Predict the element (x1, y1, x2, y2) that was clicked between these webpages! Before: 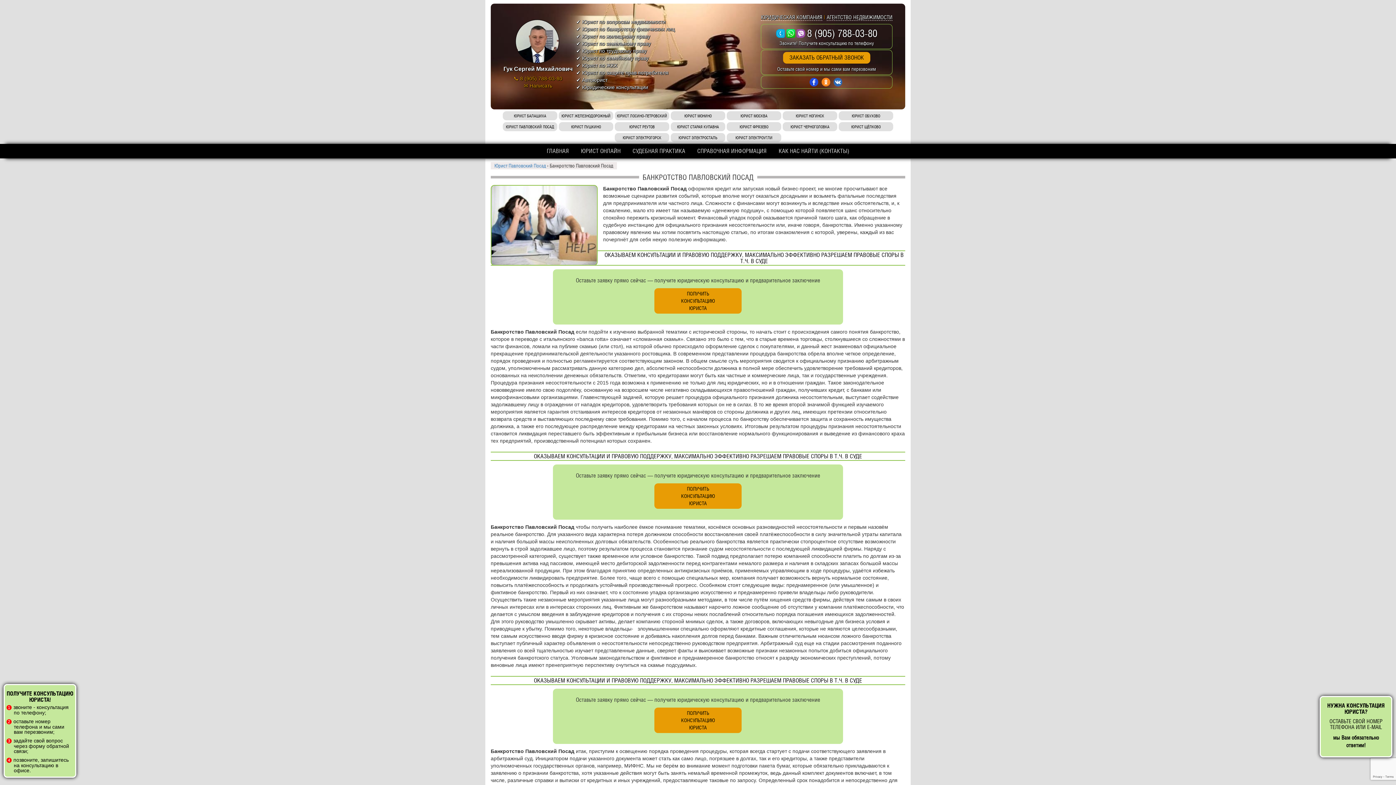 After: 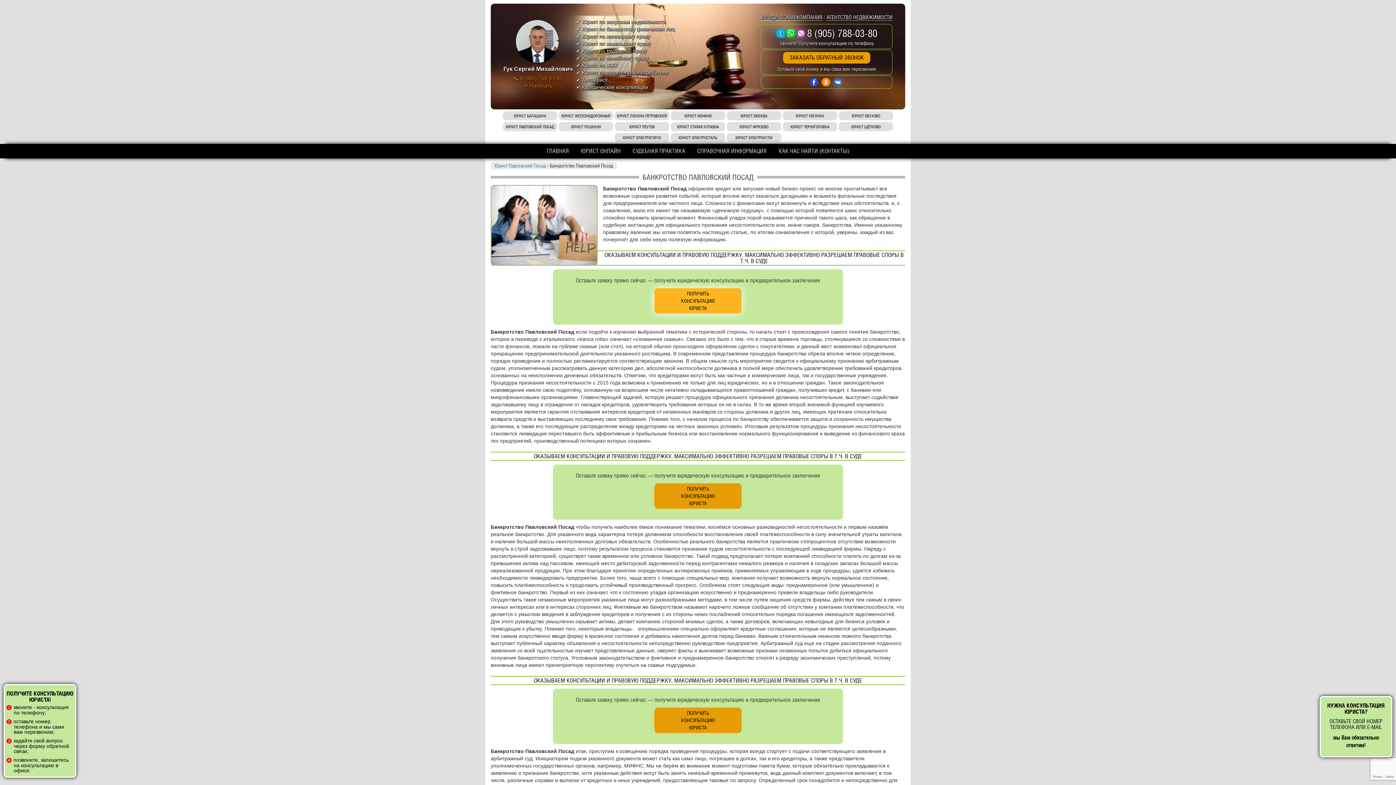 Action: label: ПОЛУЧИТЬ
КОНСУЛЬТАЦИЮ
ЮРИСТА bbox: (654, 288, 741, 313)